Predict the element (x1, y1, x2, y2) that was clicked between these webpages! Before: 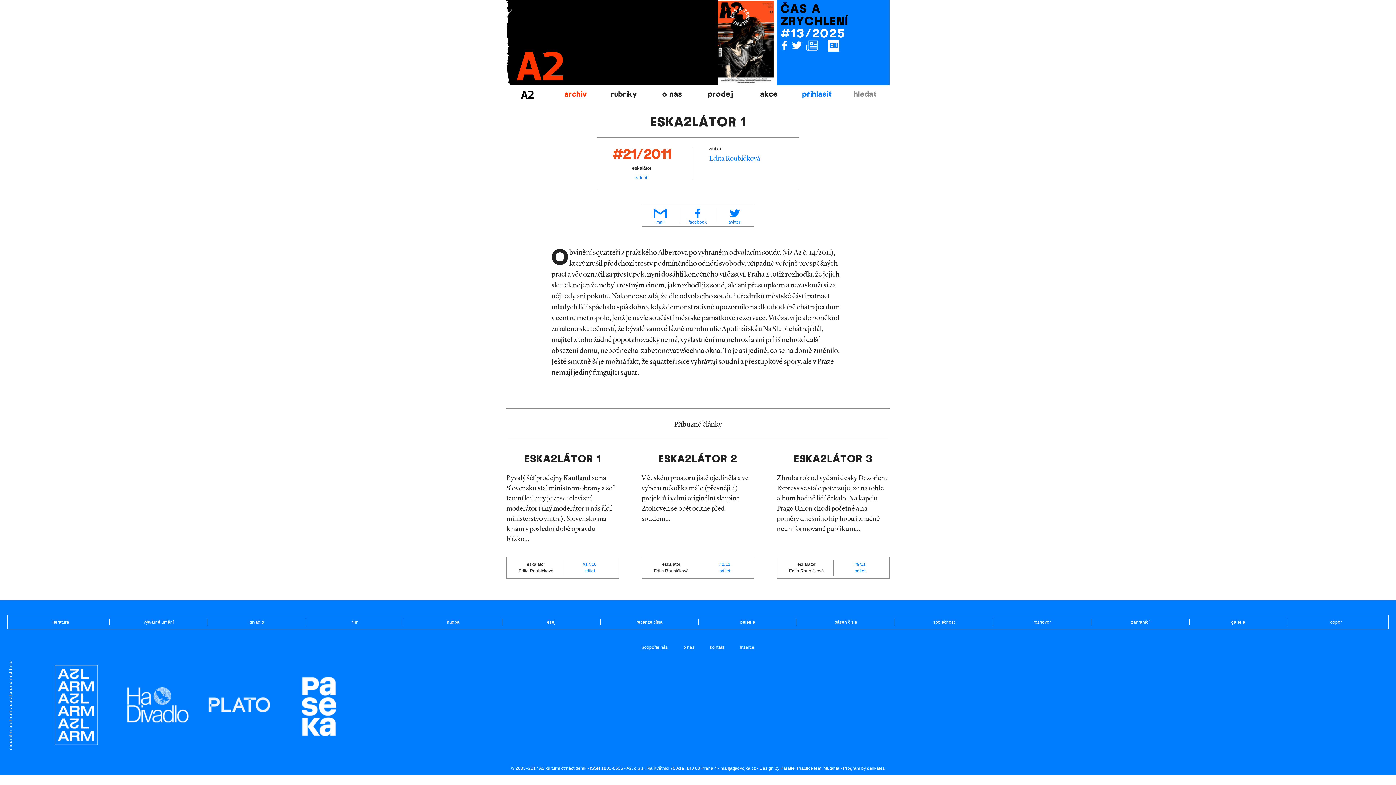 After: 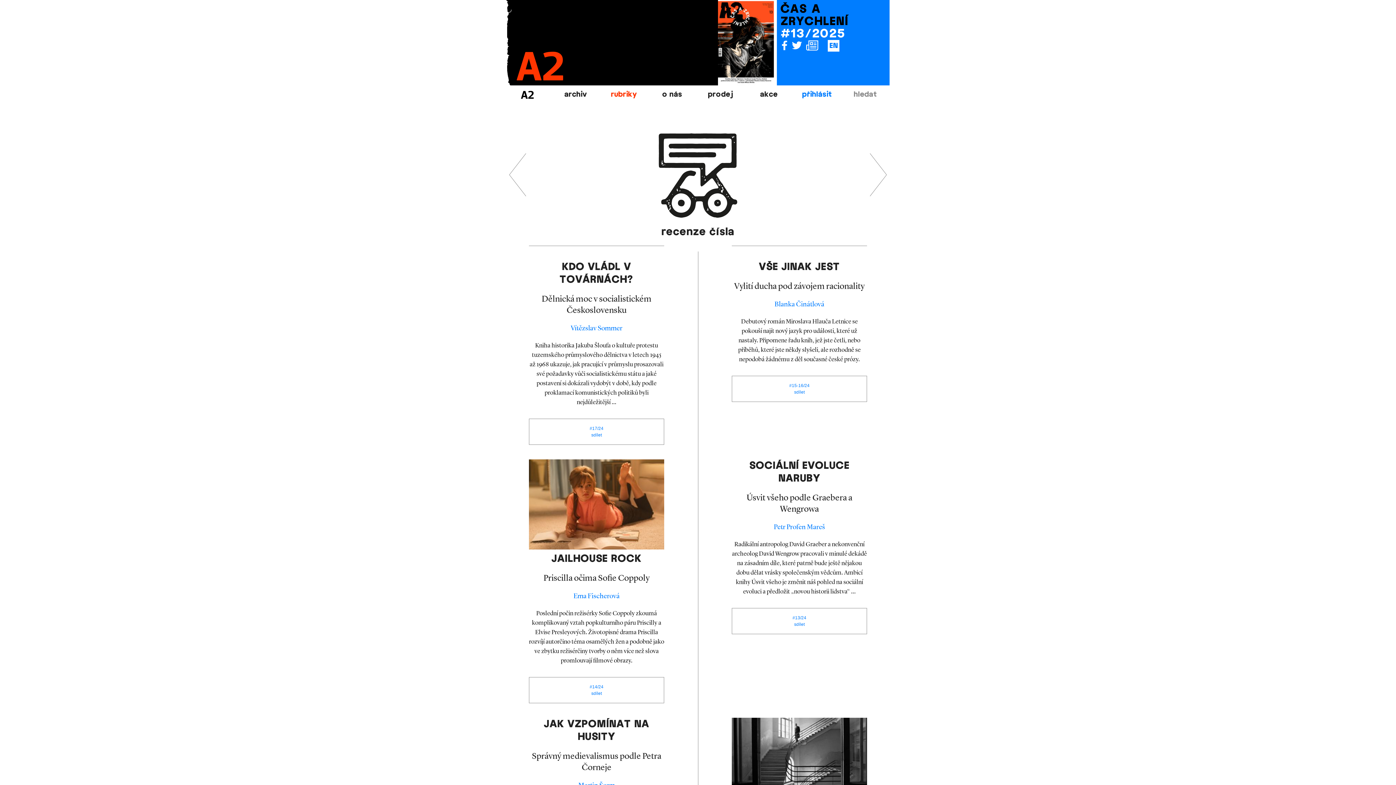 Action: label: recenze čísla bbox: (605, 619, 694, 625)